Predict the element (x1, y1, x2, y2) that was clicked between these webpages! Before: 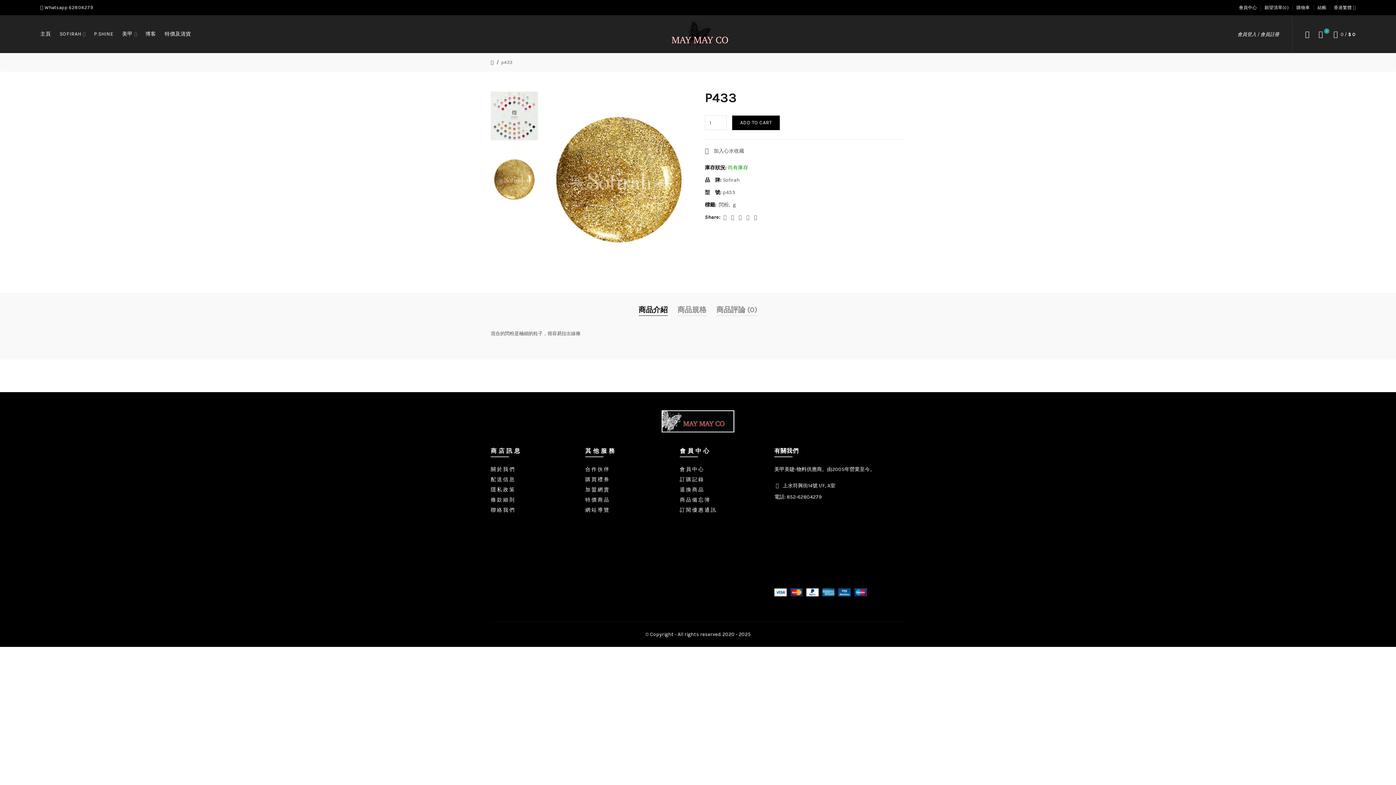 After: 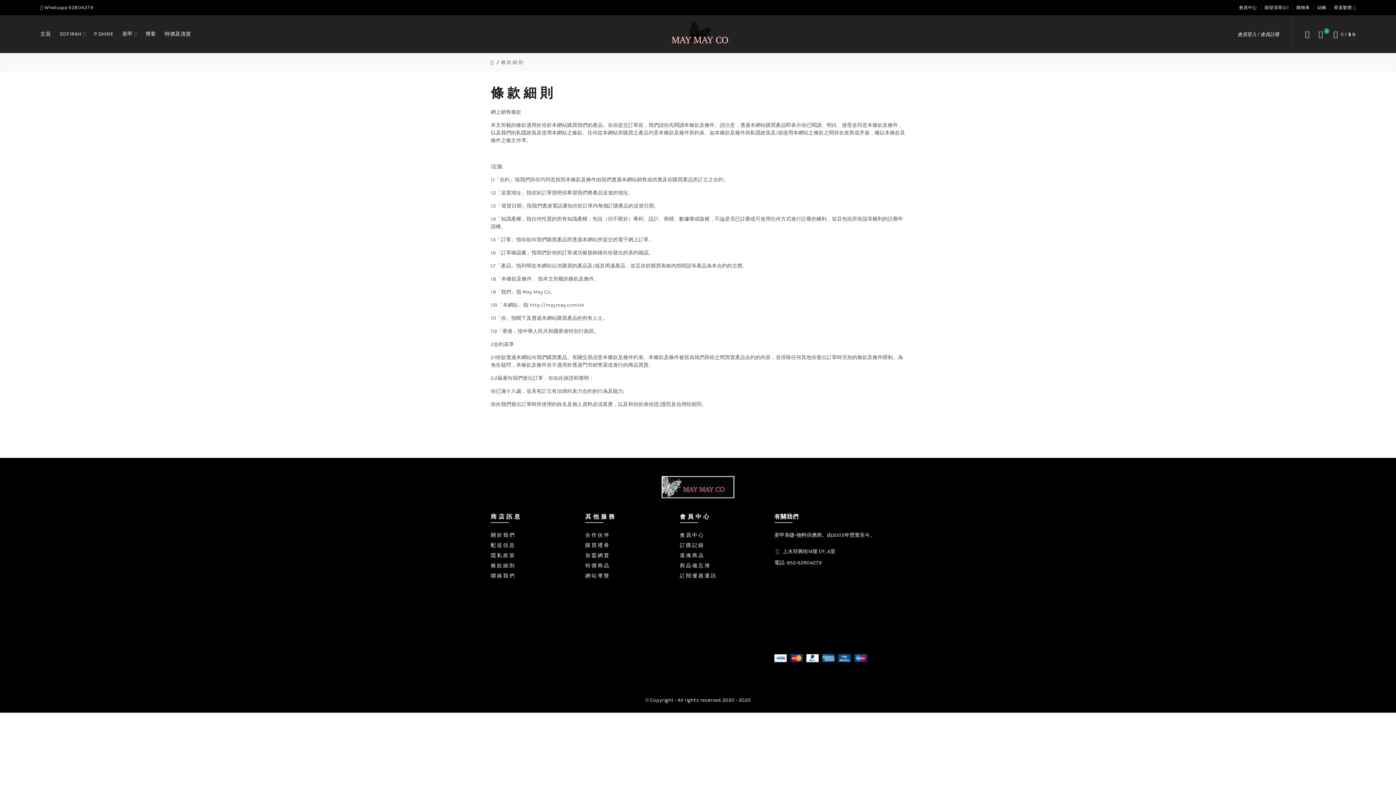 Action: bbox: (490, 497, 514, 503) label: 條 款 細 則